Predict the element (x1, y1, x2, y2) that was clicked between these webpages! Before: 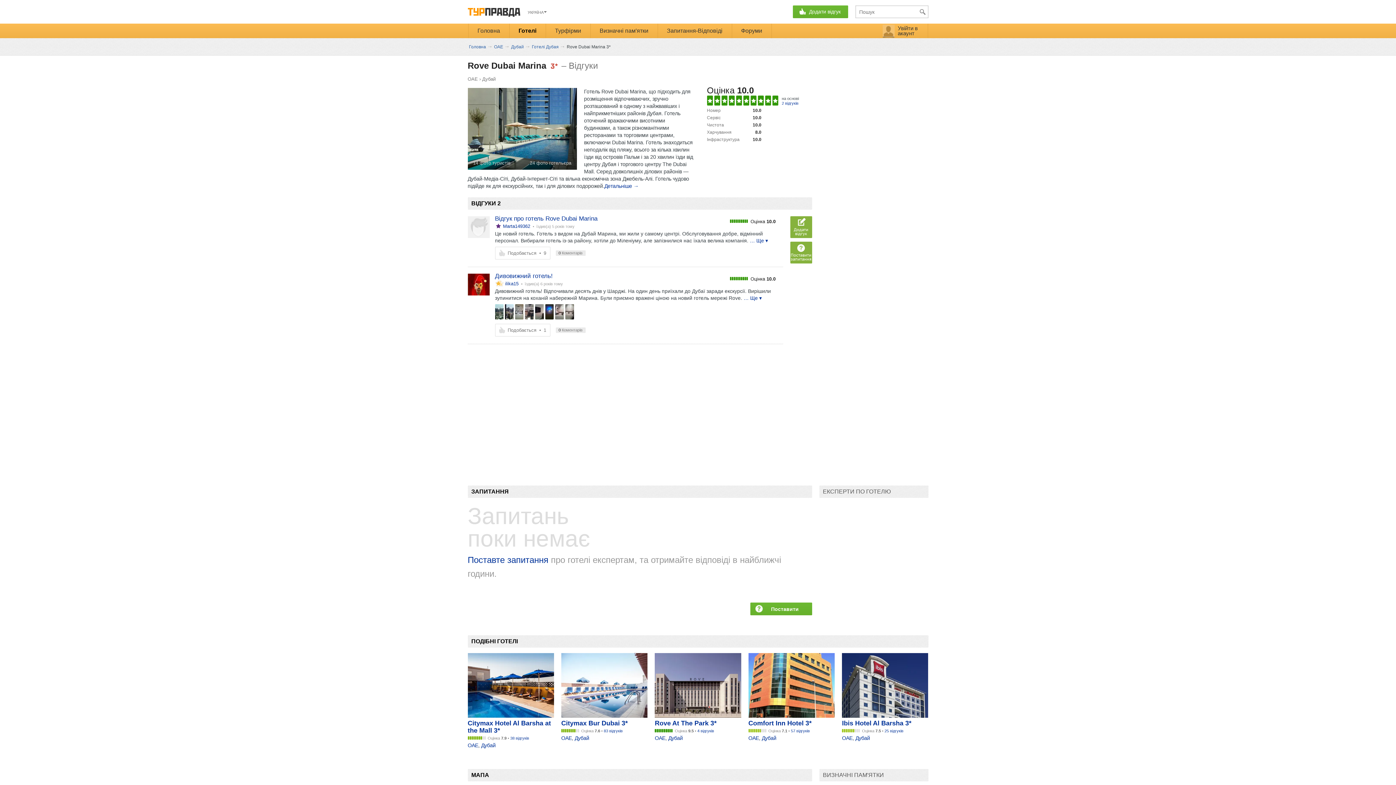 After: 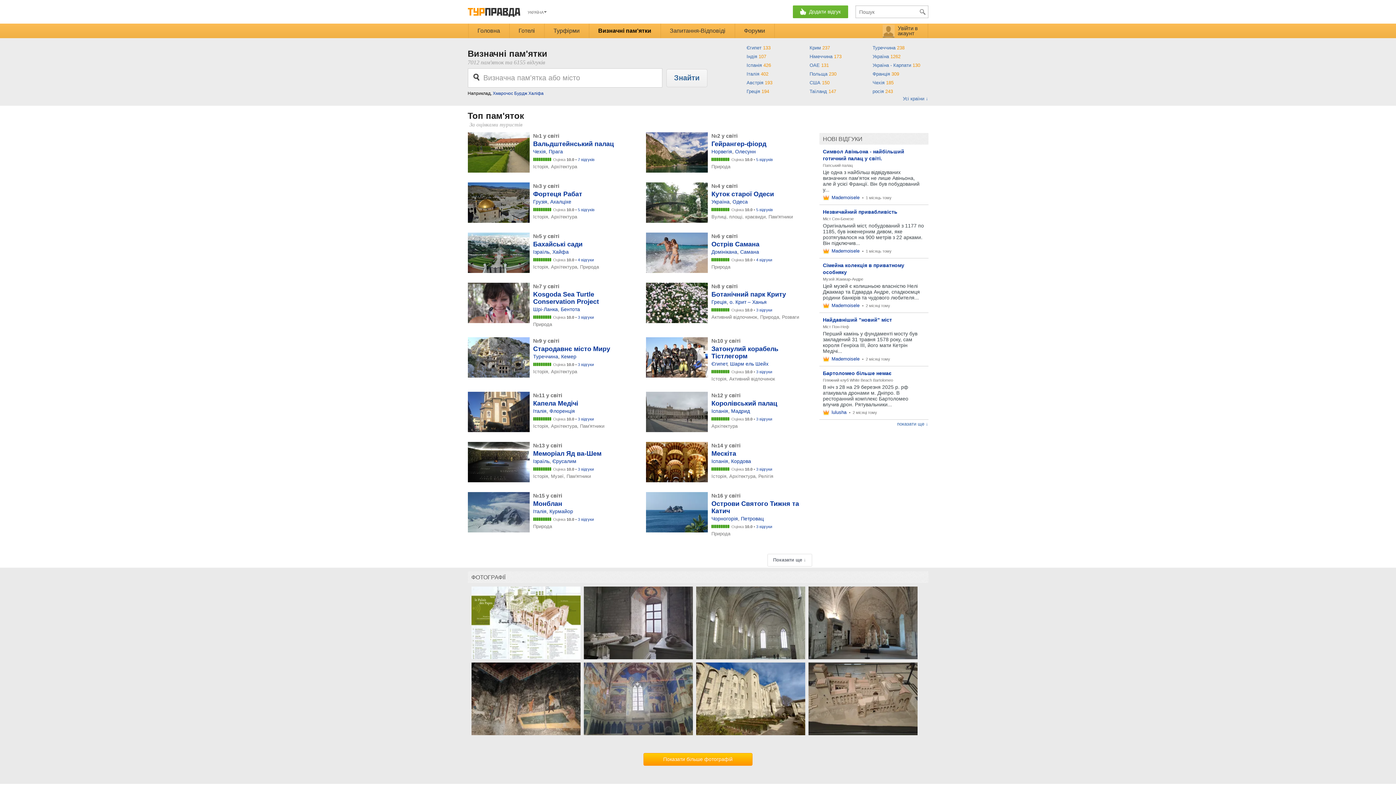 Action: bbox: (590, 23, 657, 38) label: Визначні пам'ятки